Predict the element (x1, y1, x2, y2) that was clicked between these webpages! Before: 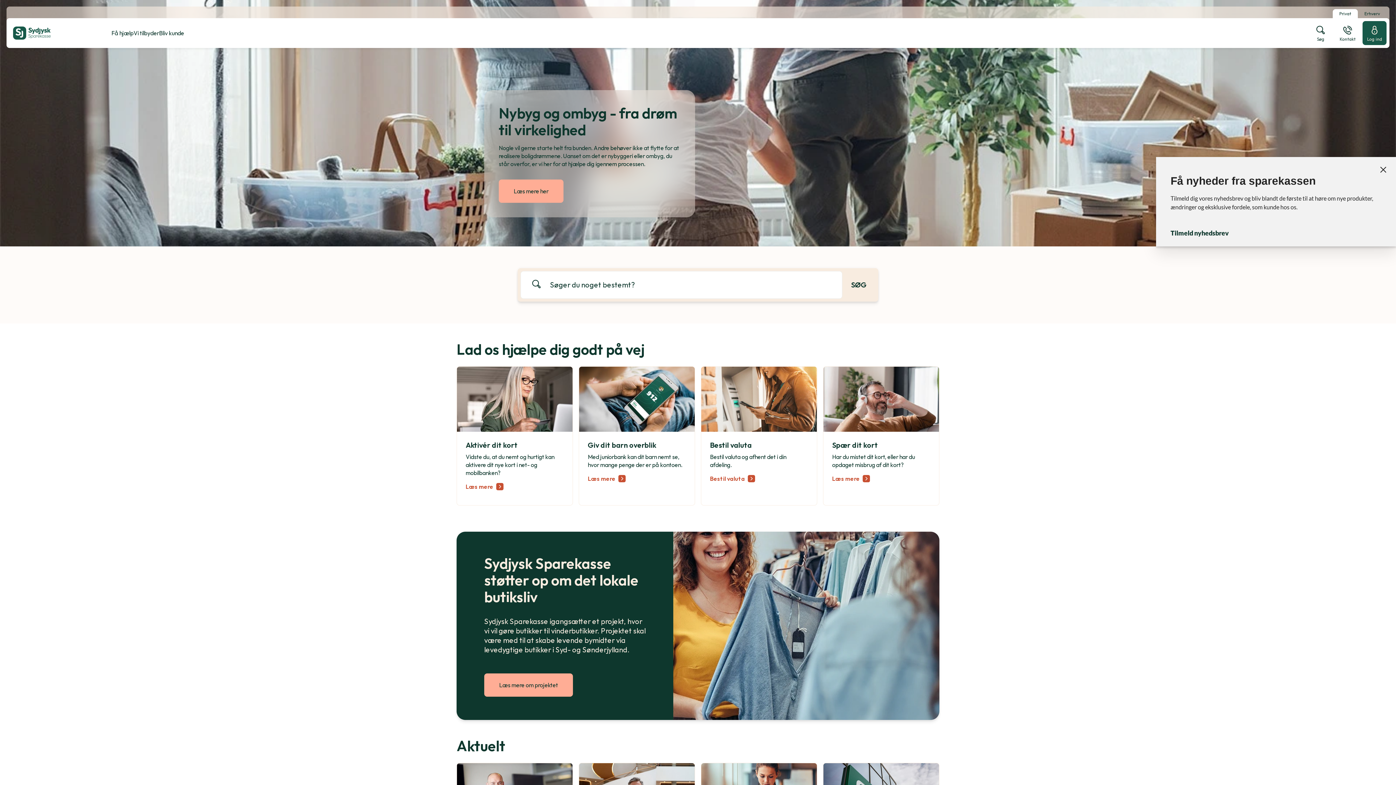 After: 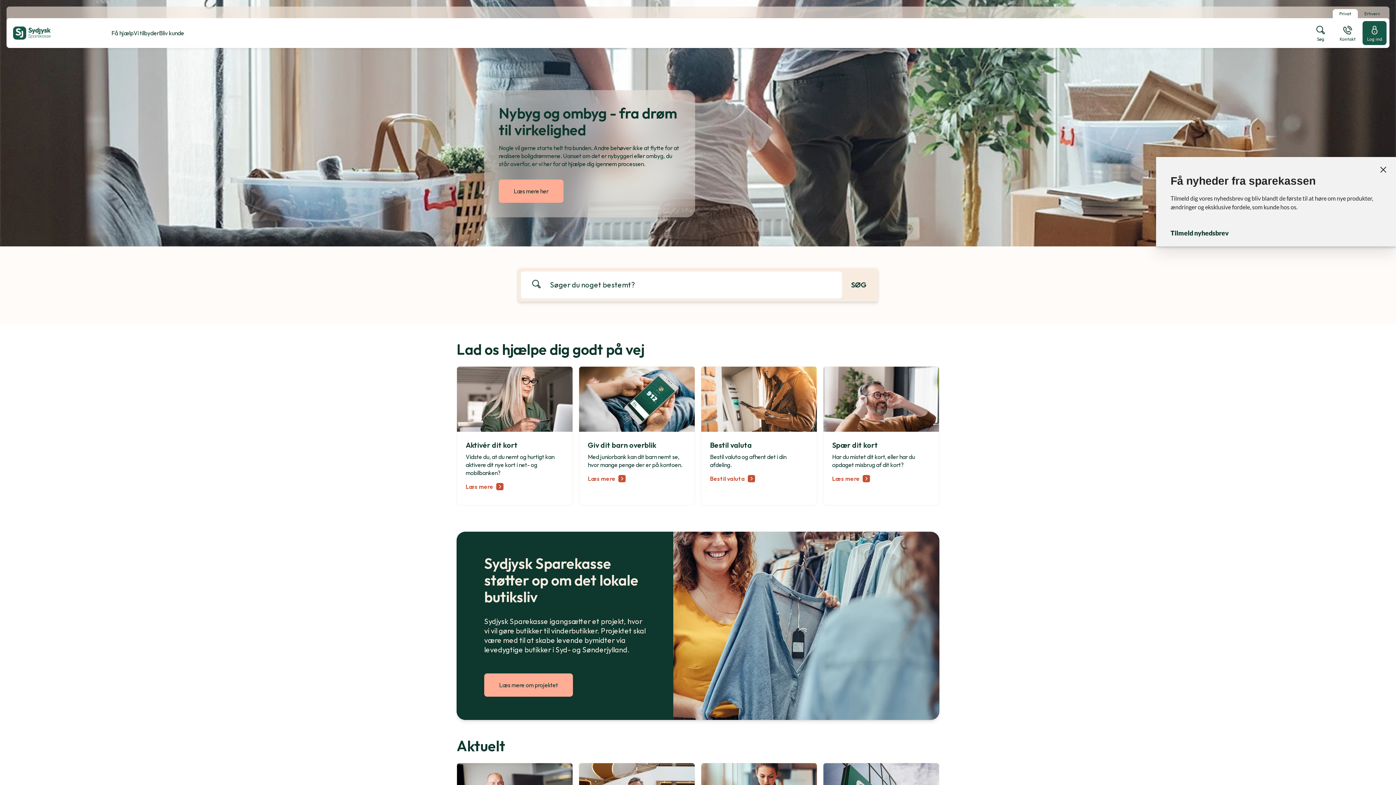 Action: bbox: (13, 18, 86, 48)